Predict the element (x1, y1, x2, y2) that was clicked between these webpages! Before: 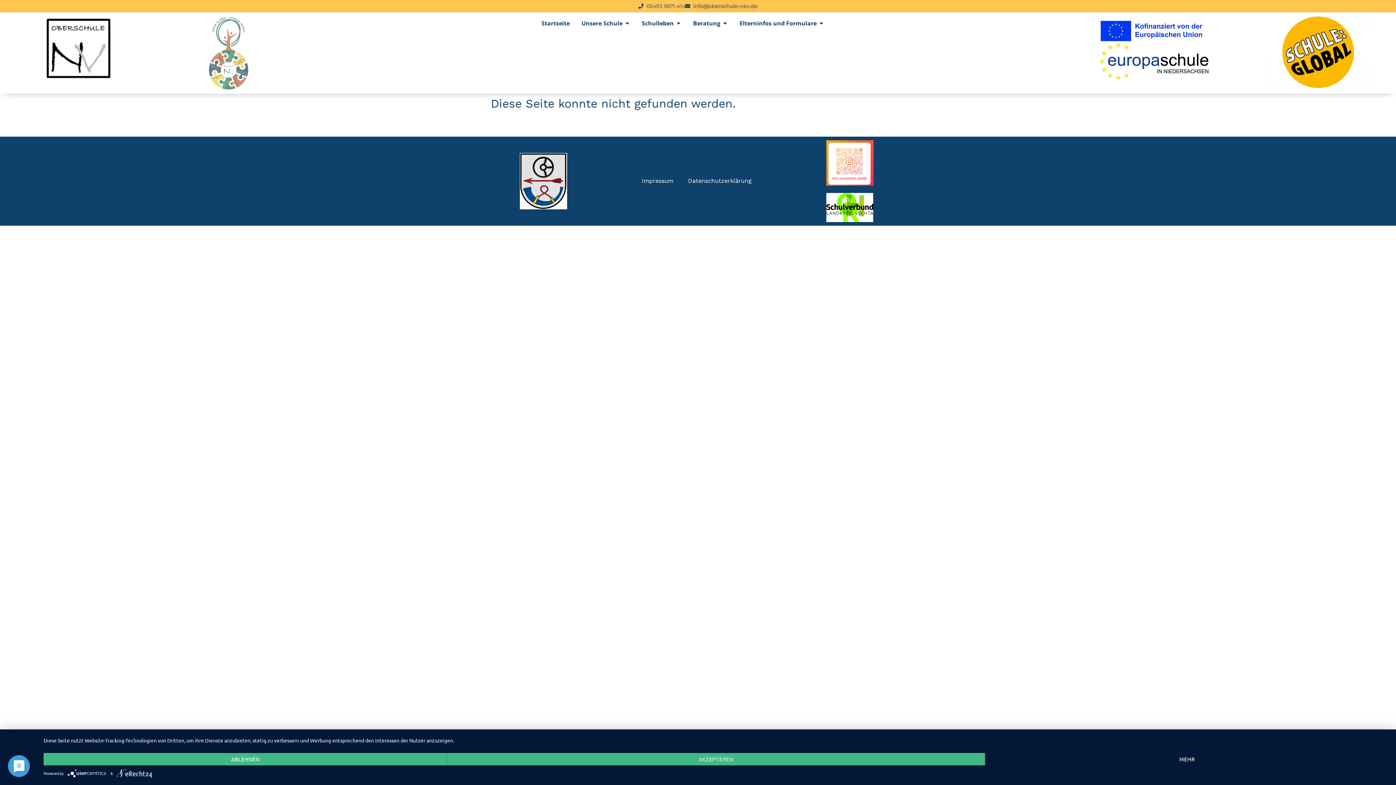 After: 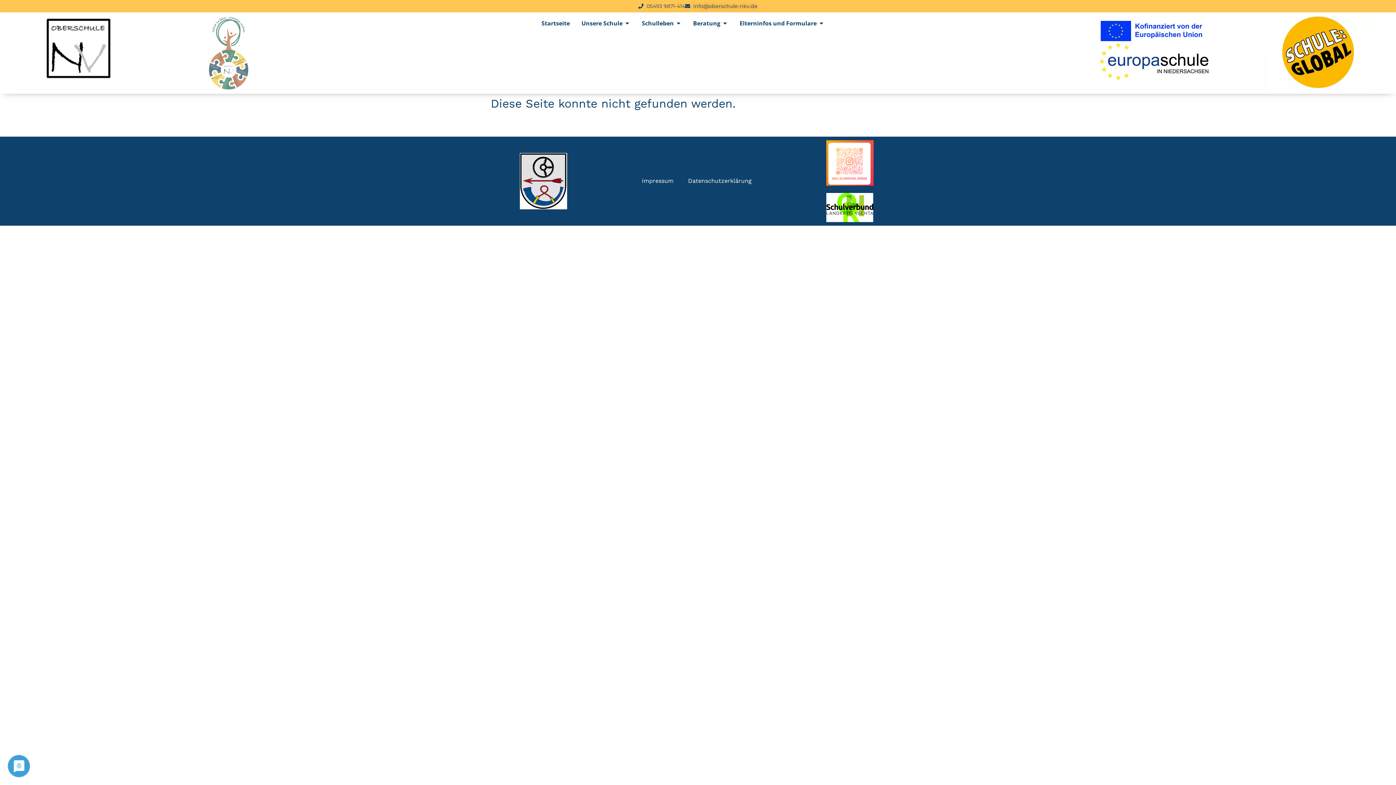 Action: bbox: (43, 753, 447, 765) label: Ablehnen